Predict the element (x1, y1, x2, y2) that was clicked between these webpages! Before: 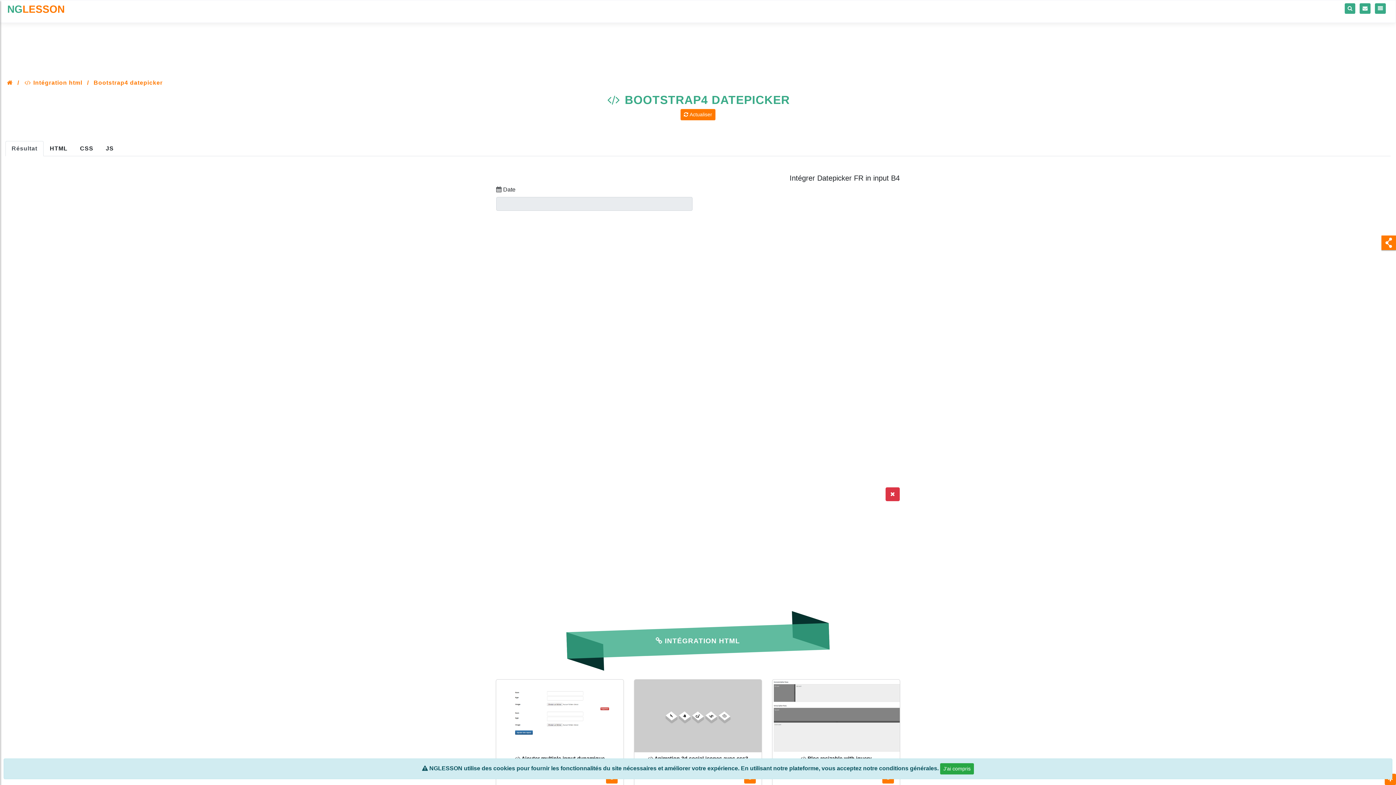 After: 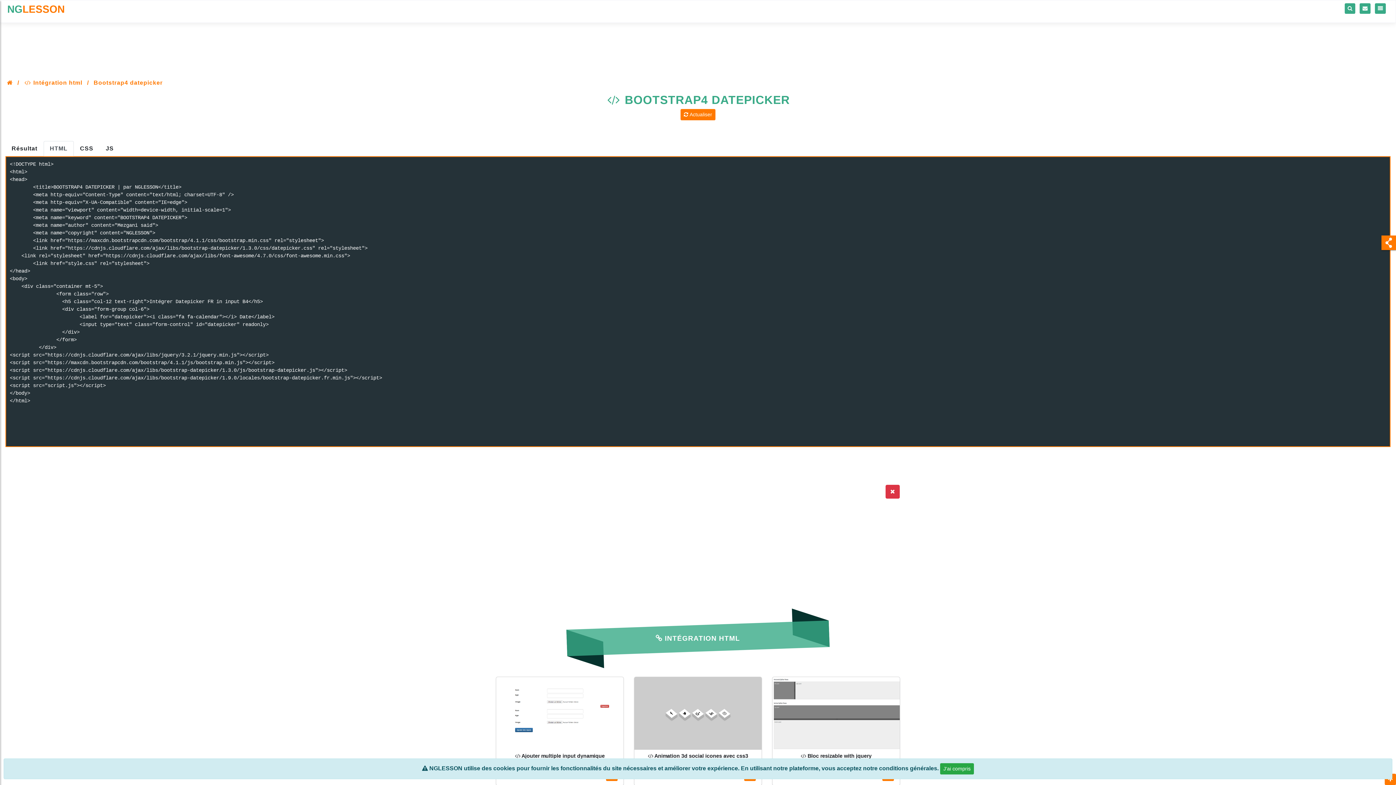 Action: label: HTML bbox: (43, 141, 73, 156)